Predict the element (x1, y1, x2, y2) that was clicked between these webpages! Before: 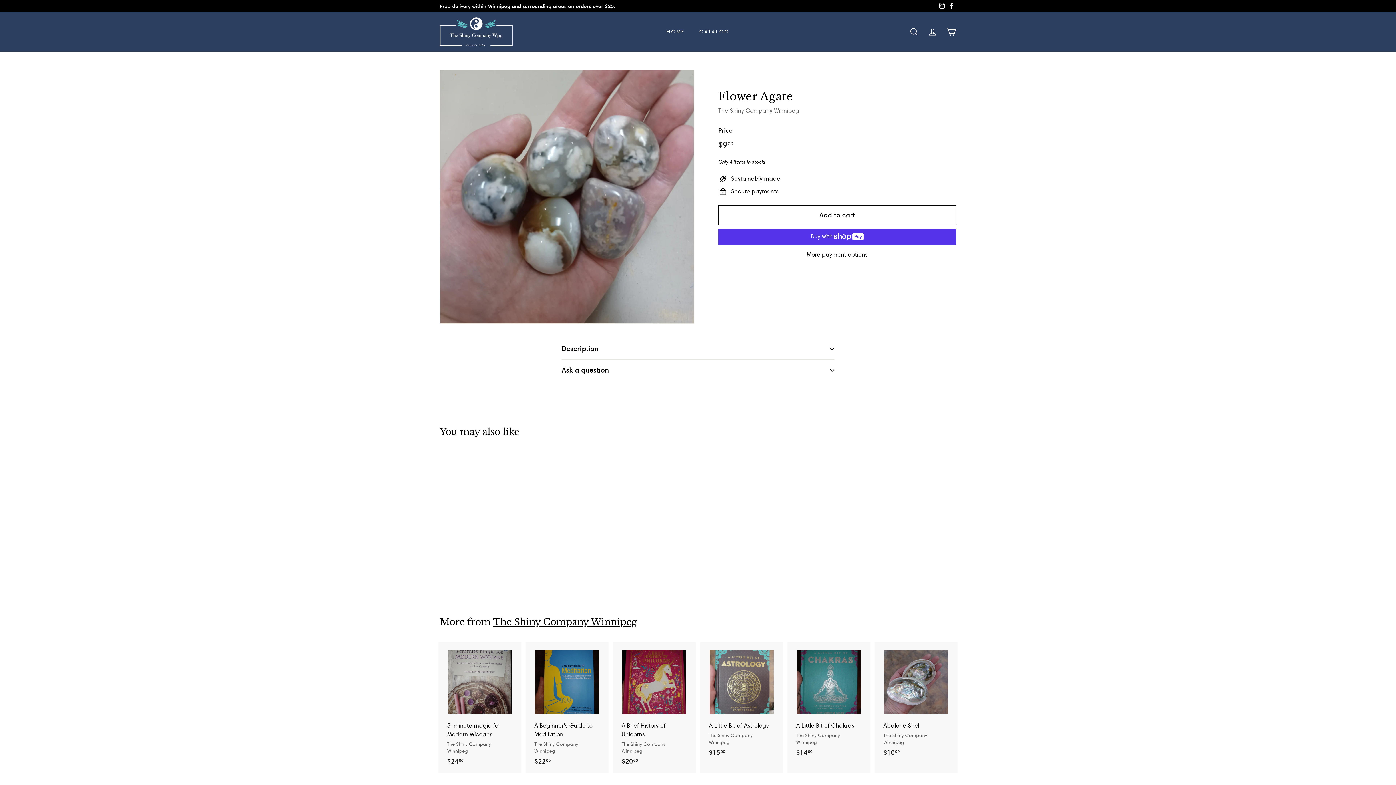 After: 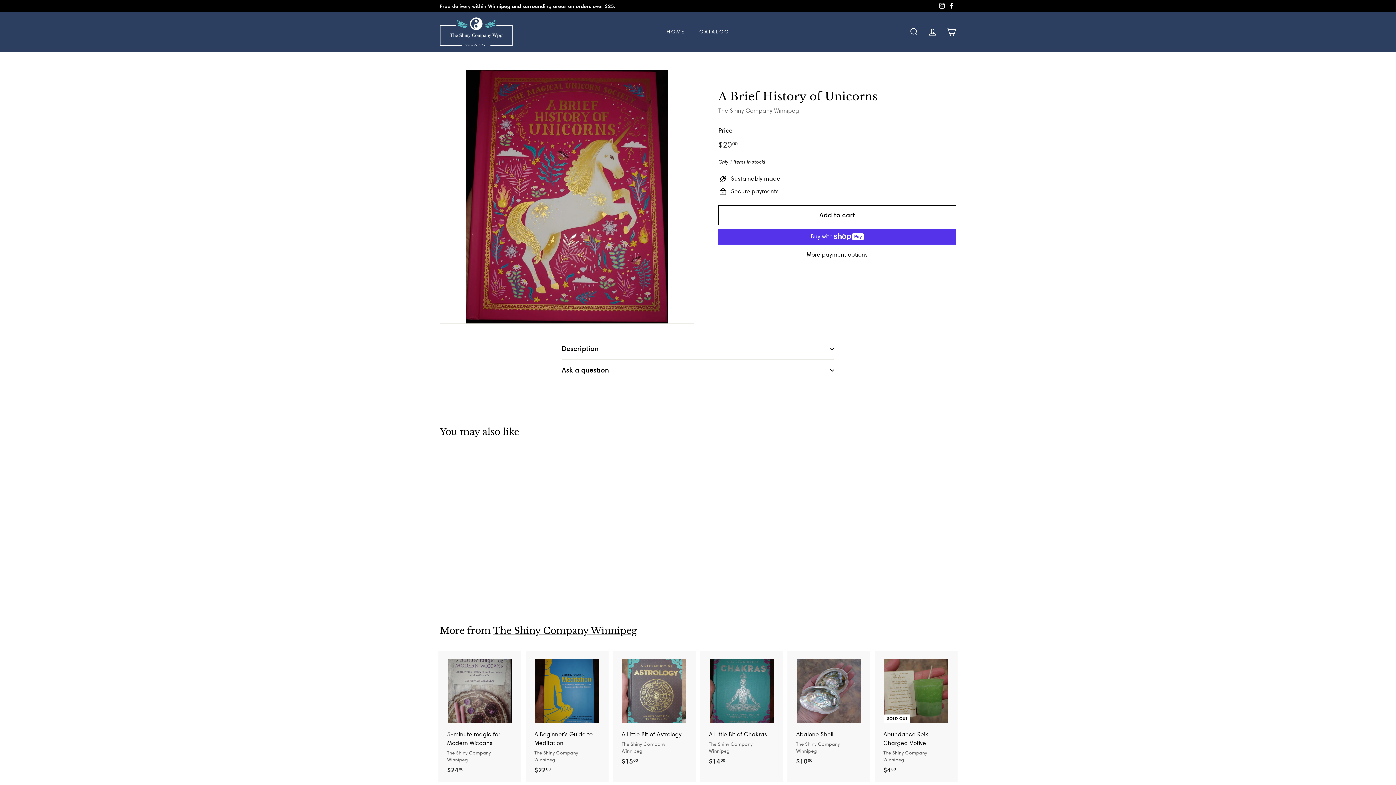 Action: label: A Brief History of Unicorns
The Shiny Company Winnipeg
$2000
$20.00 bbox: (614, 642, 694, 773)